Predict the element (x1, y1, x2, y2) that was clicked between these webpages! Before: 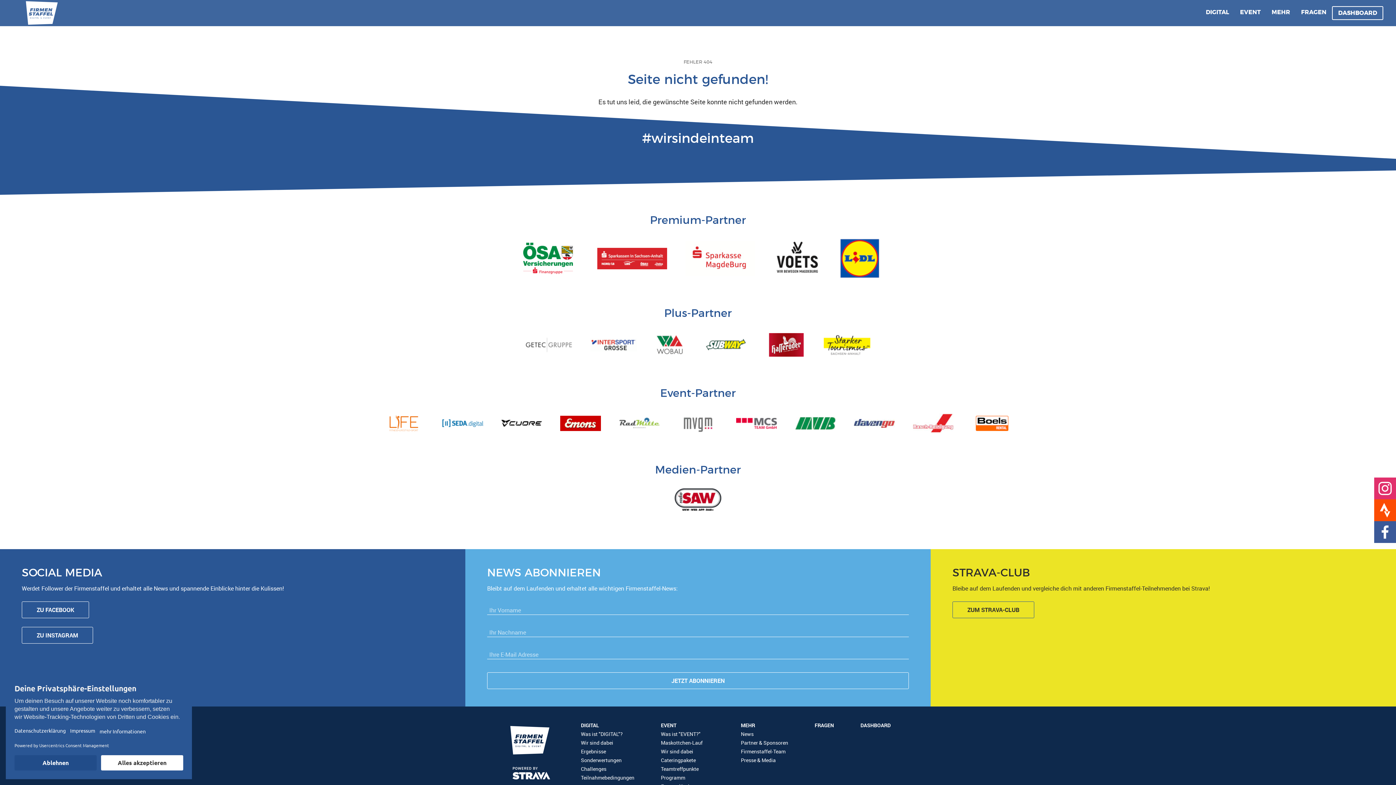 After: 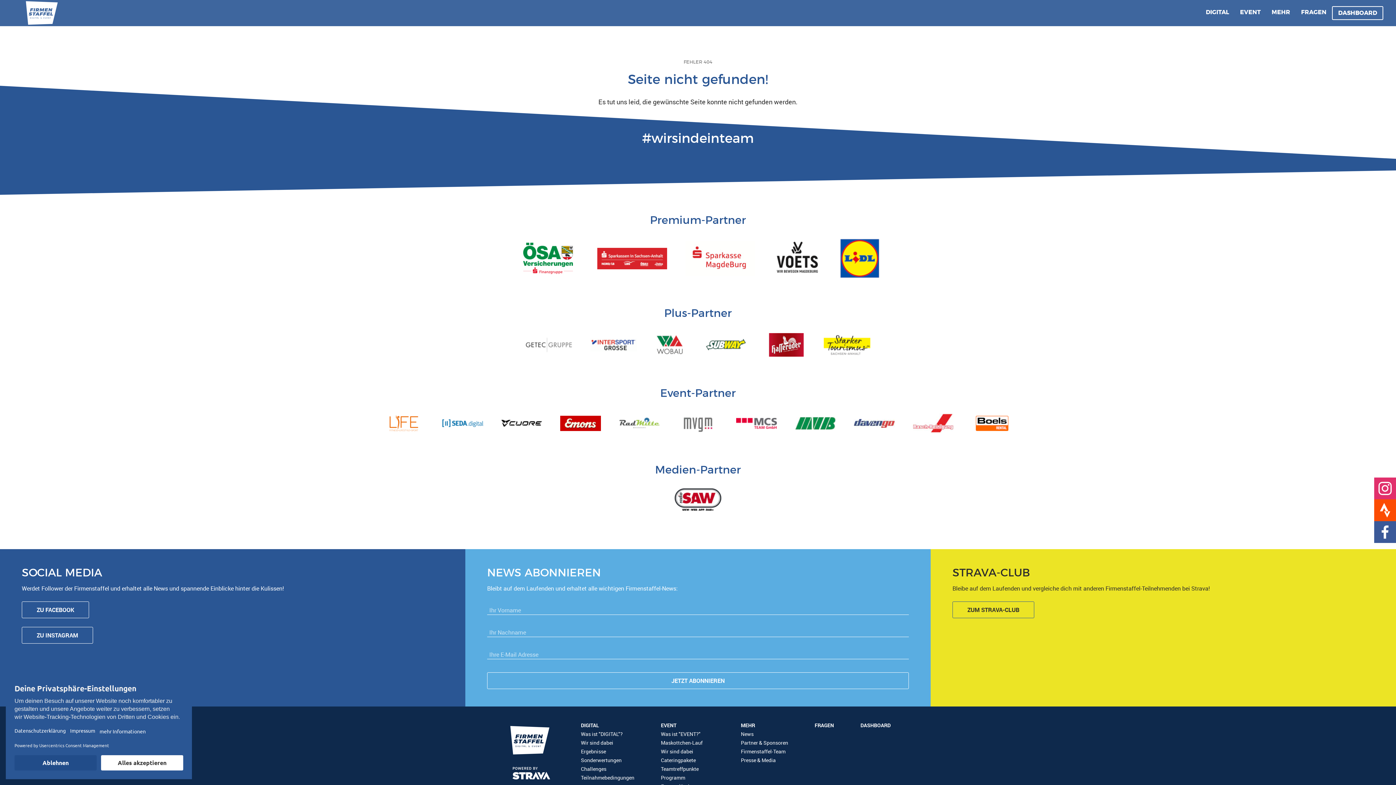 Action: bbox: (581, 324, 646, 365)